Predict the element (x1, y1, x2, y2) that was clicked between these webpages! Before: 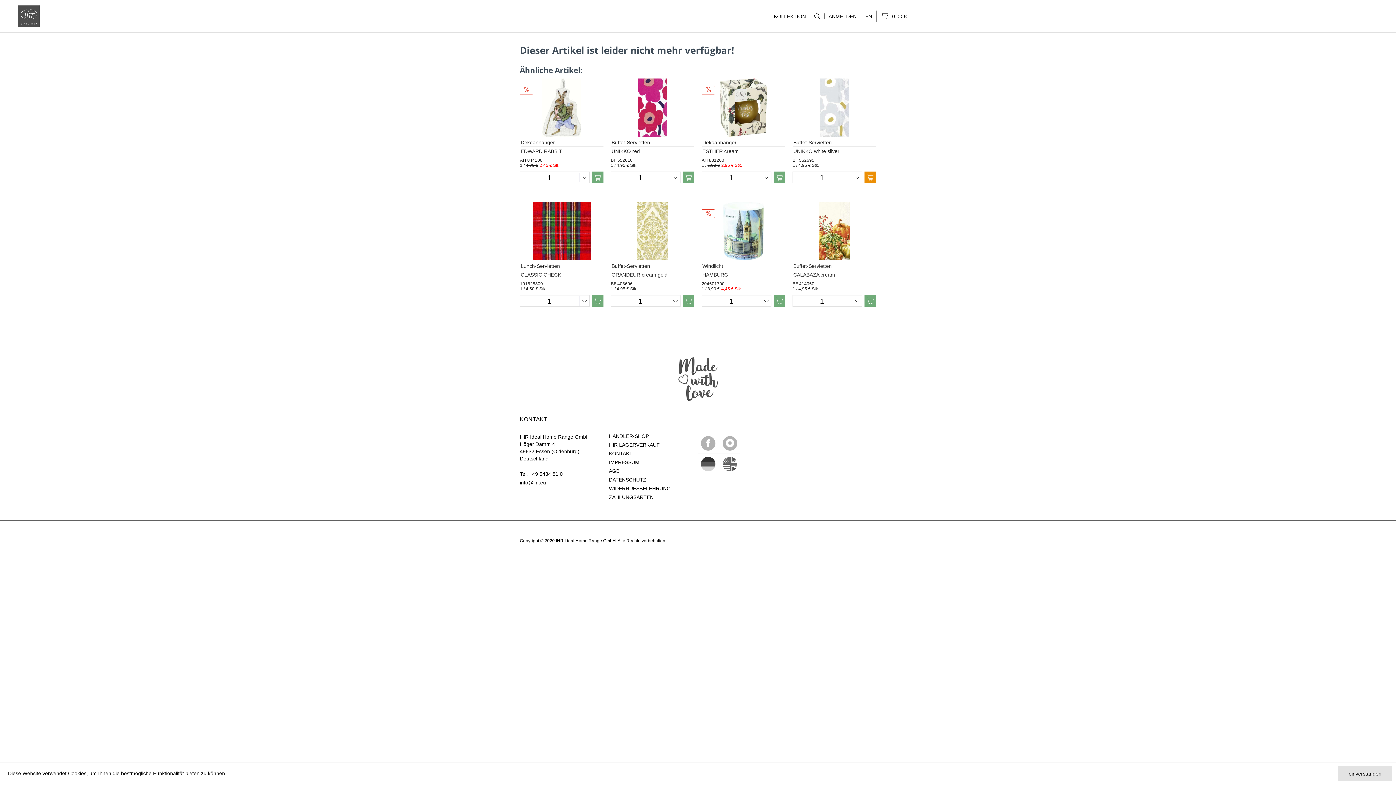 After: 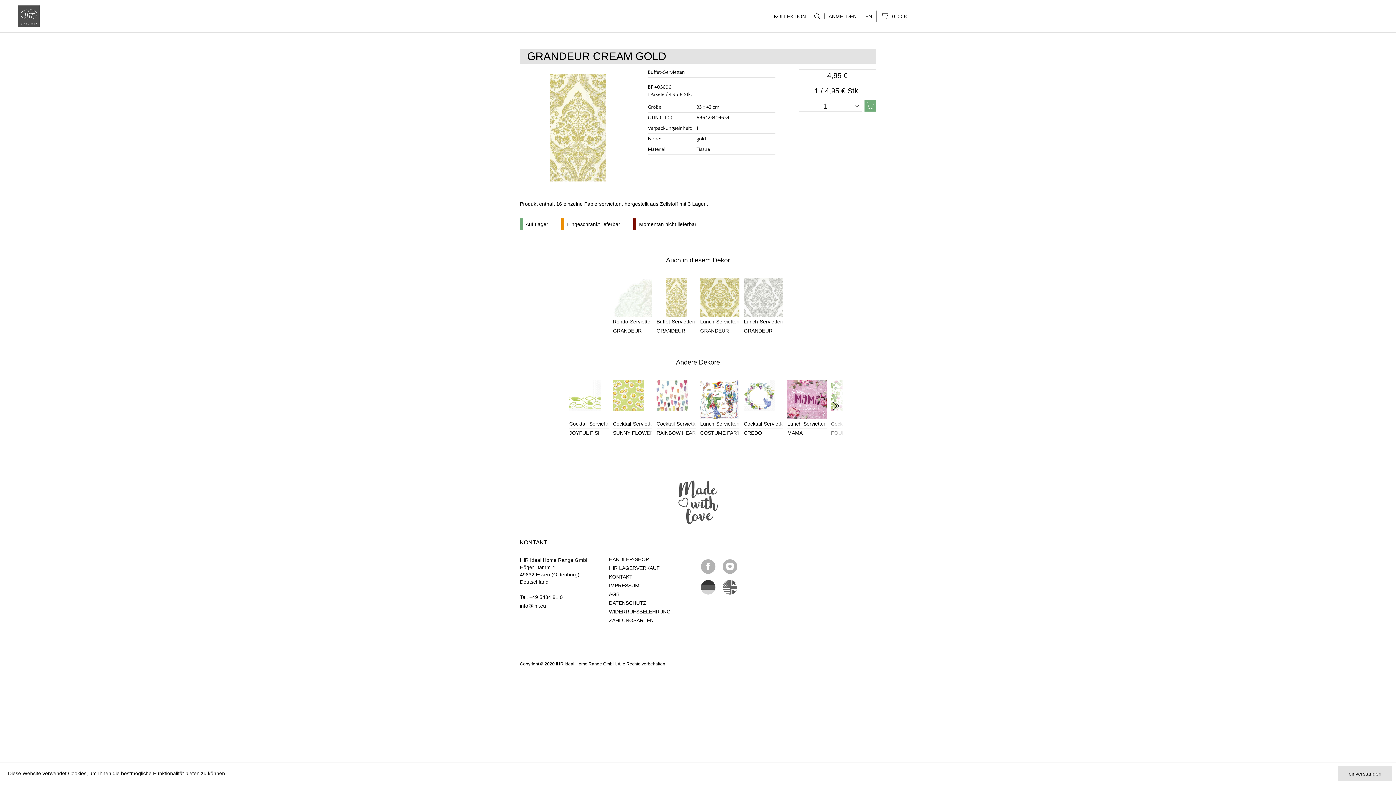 Action: bbox: (611, 202, 694, 260)